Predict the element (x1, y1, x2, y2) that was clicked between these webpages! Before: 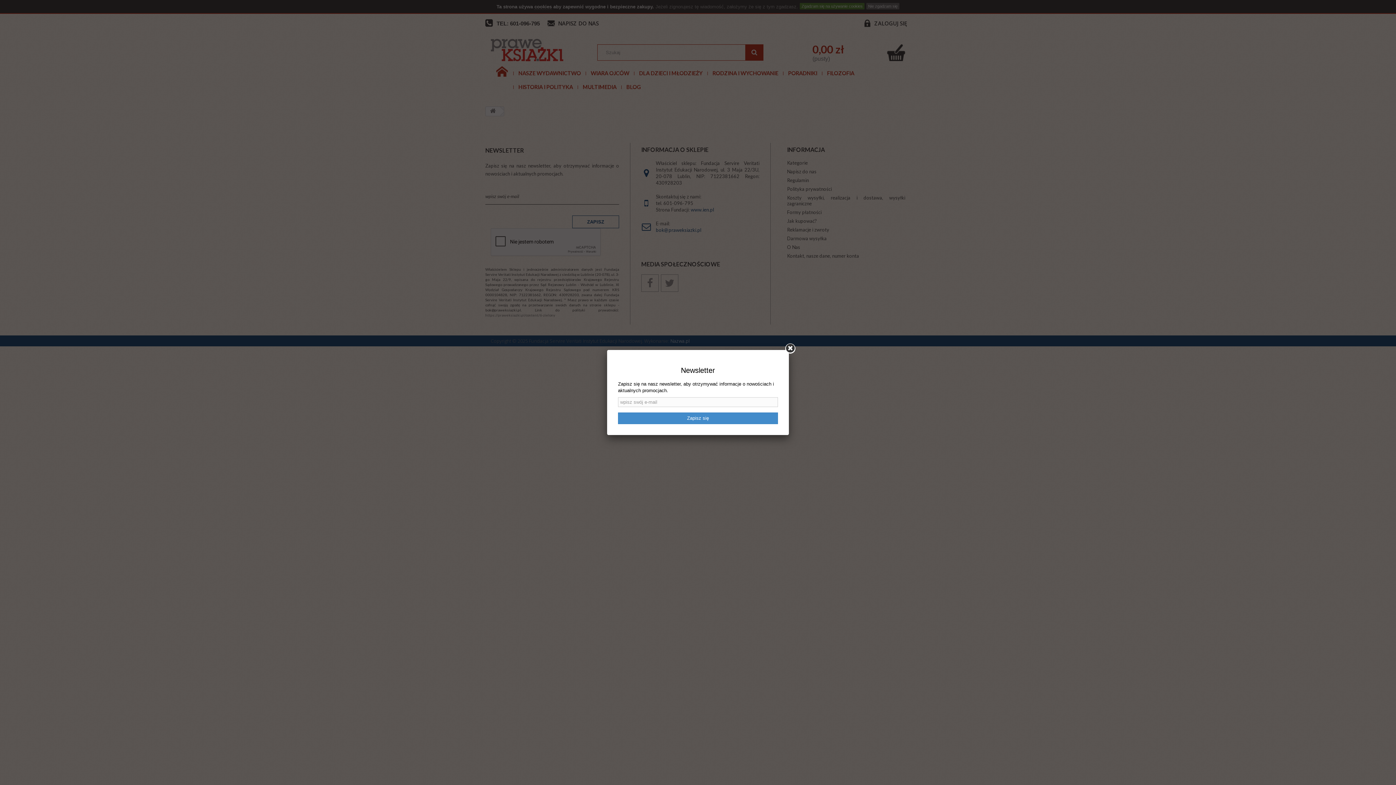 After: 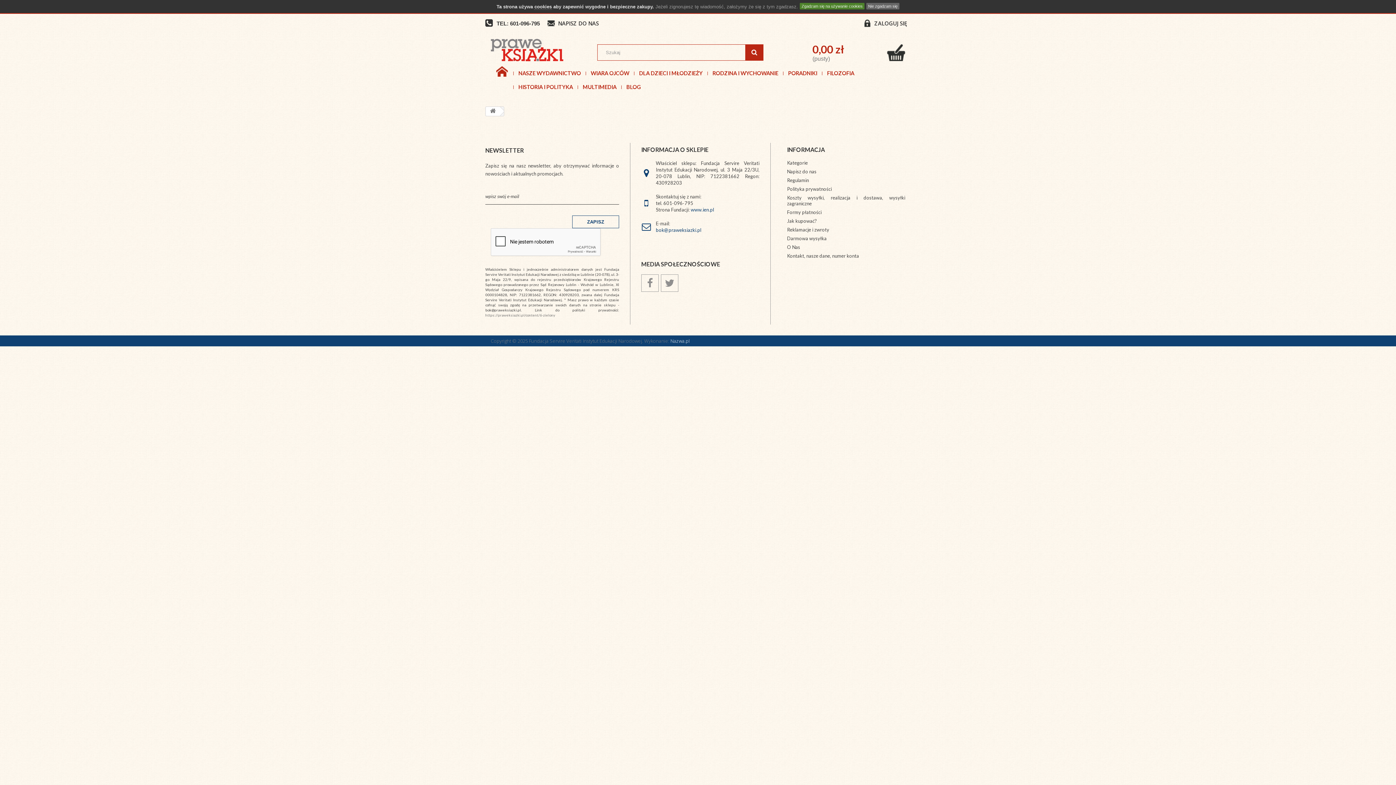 Action: bbox: (785, 343, 795, 353)